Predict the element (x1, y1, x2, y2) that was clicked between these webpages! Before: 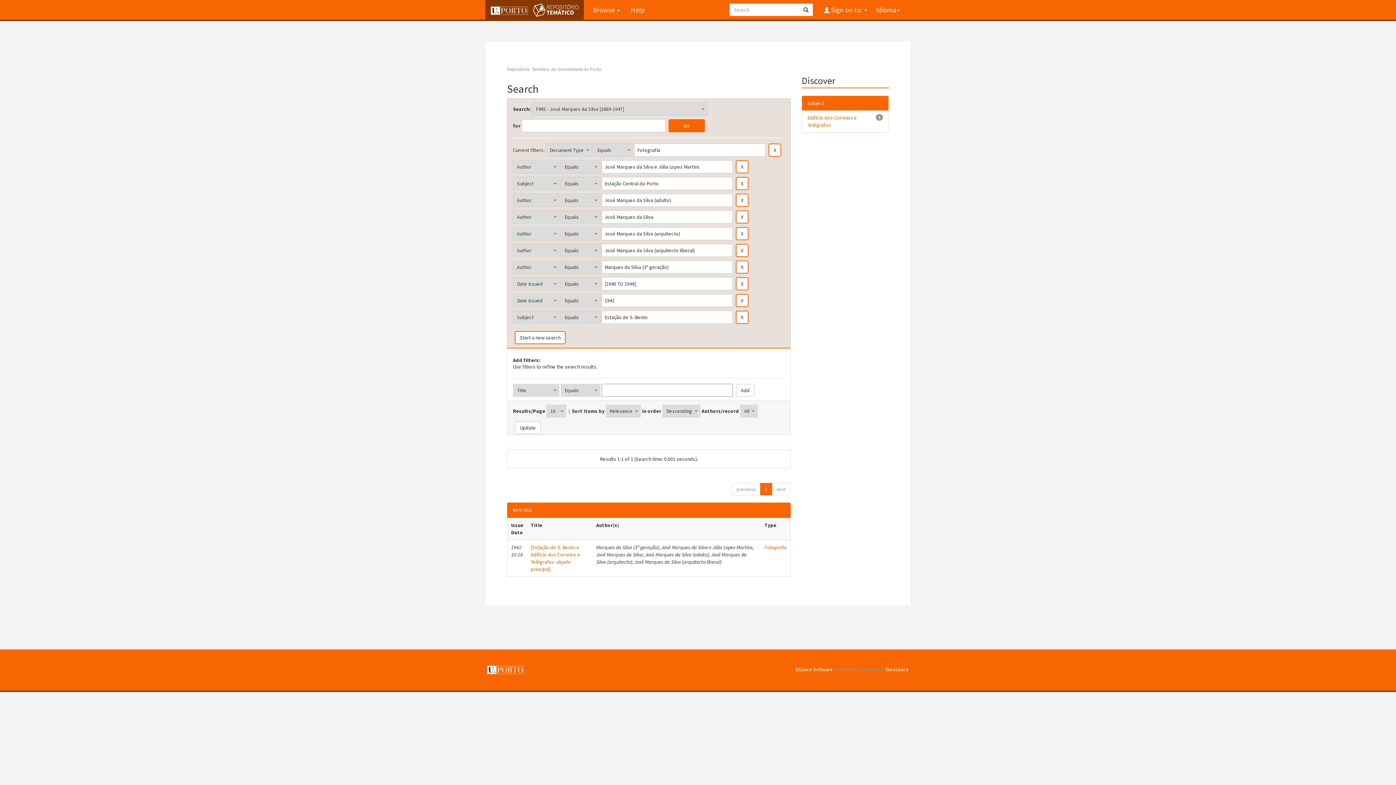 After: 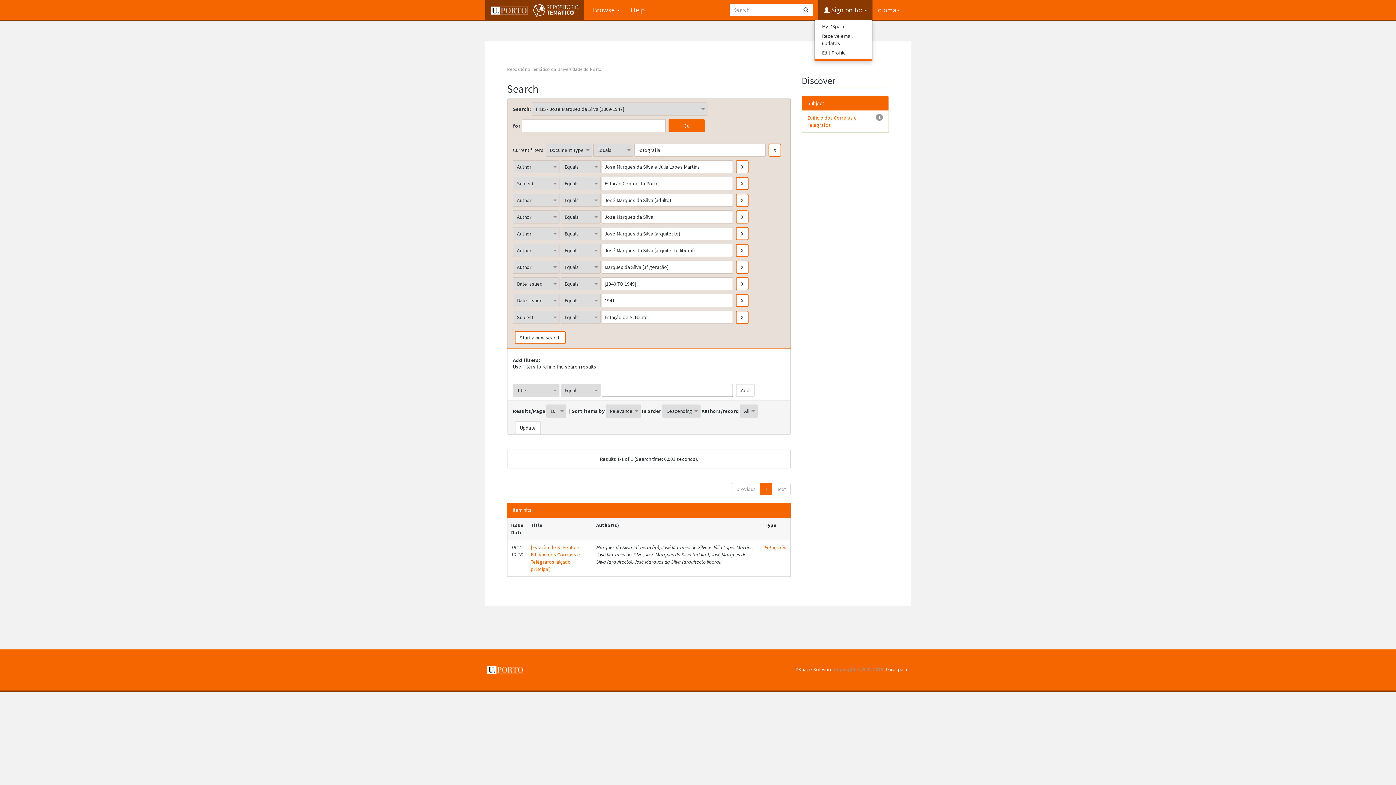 Action: label:  Sign on to:  bbox: (818, 0, 872, 19)